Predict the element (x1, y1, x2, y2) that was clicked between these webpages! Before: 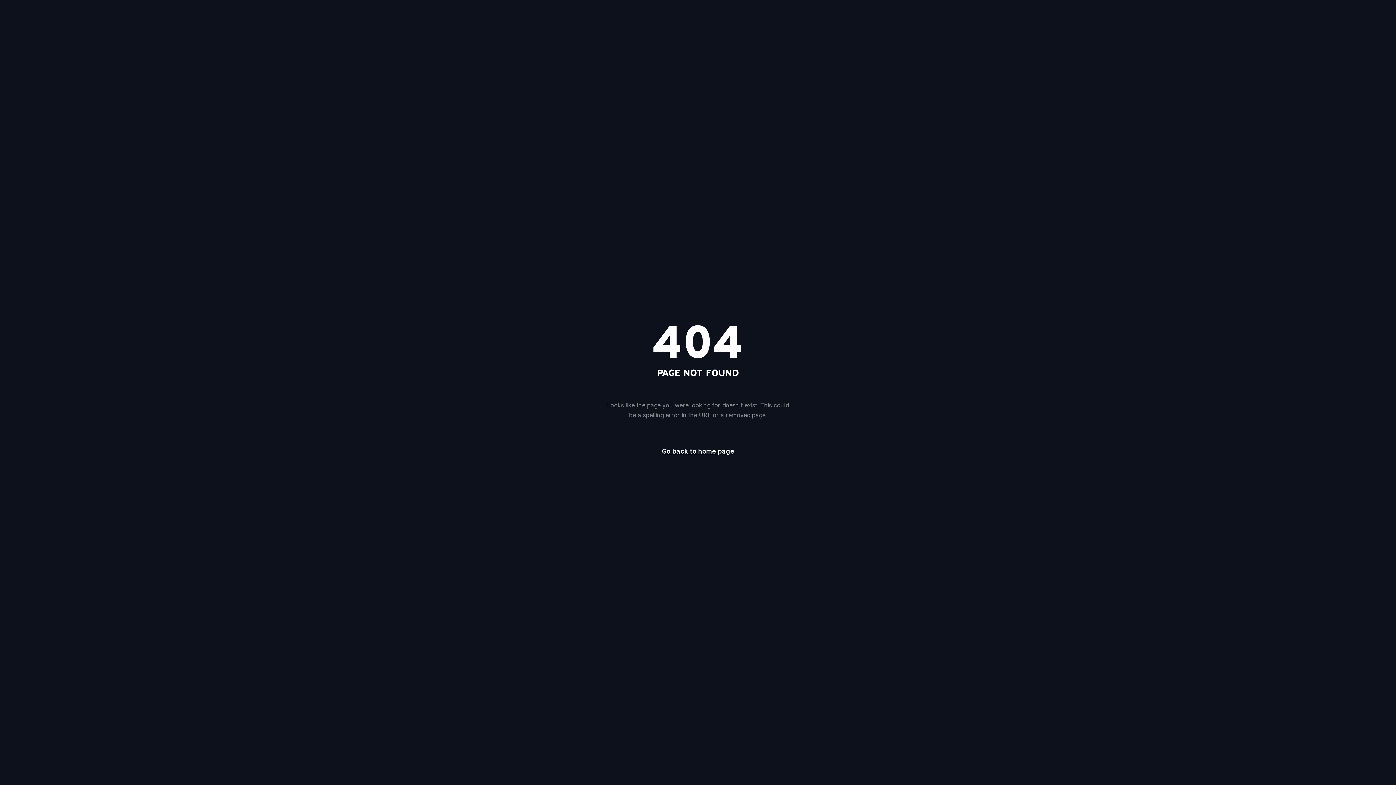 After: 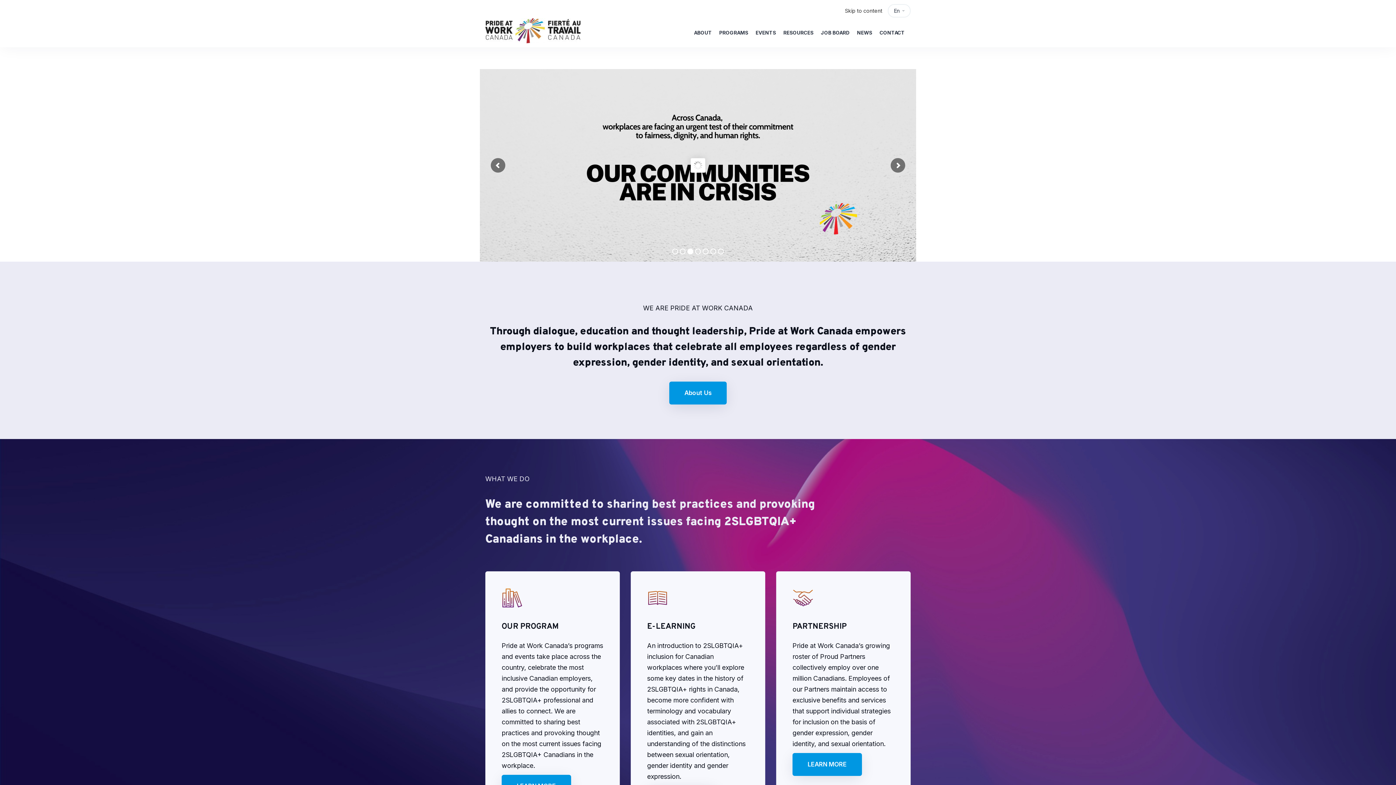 Action: label: Go back to home page bbox: (649, 442, 746, 461)